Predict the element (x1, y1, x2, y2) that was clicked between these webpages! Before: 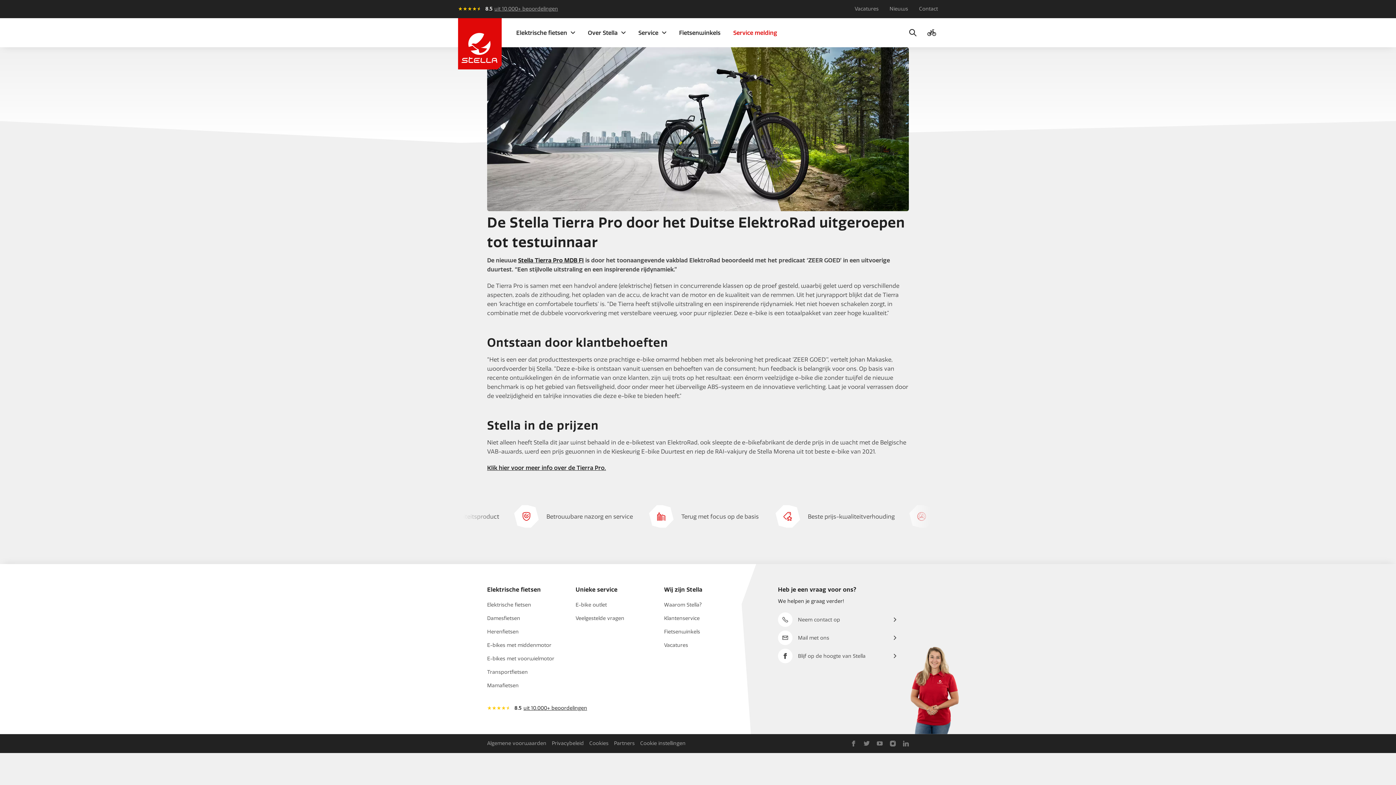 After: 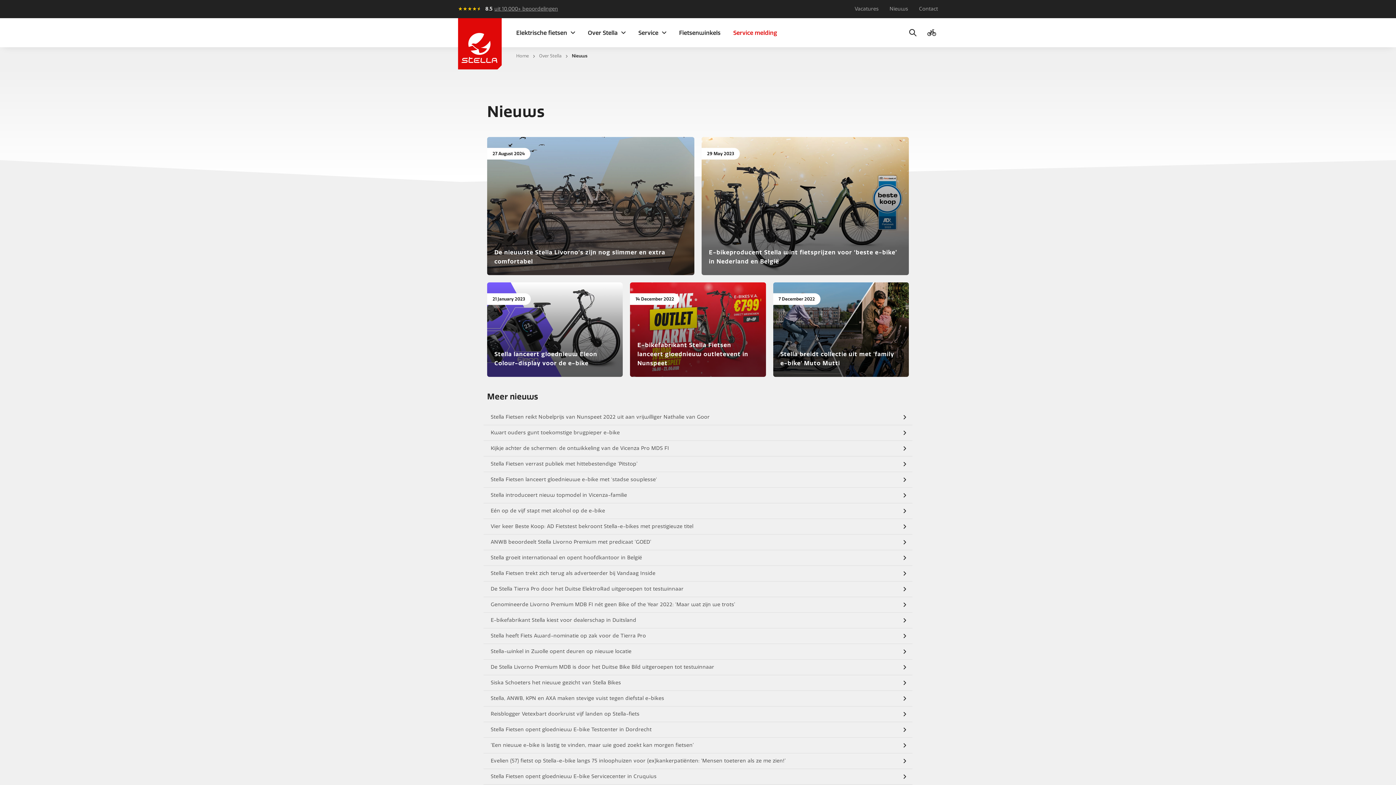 Action: label: Nieuws bbox: (884, 1, 913, 16)